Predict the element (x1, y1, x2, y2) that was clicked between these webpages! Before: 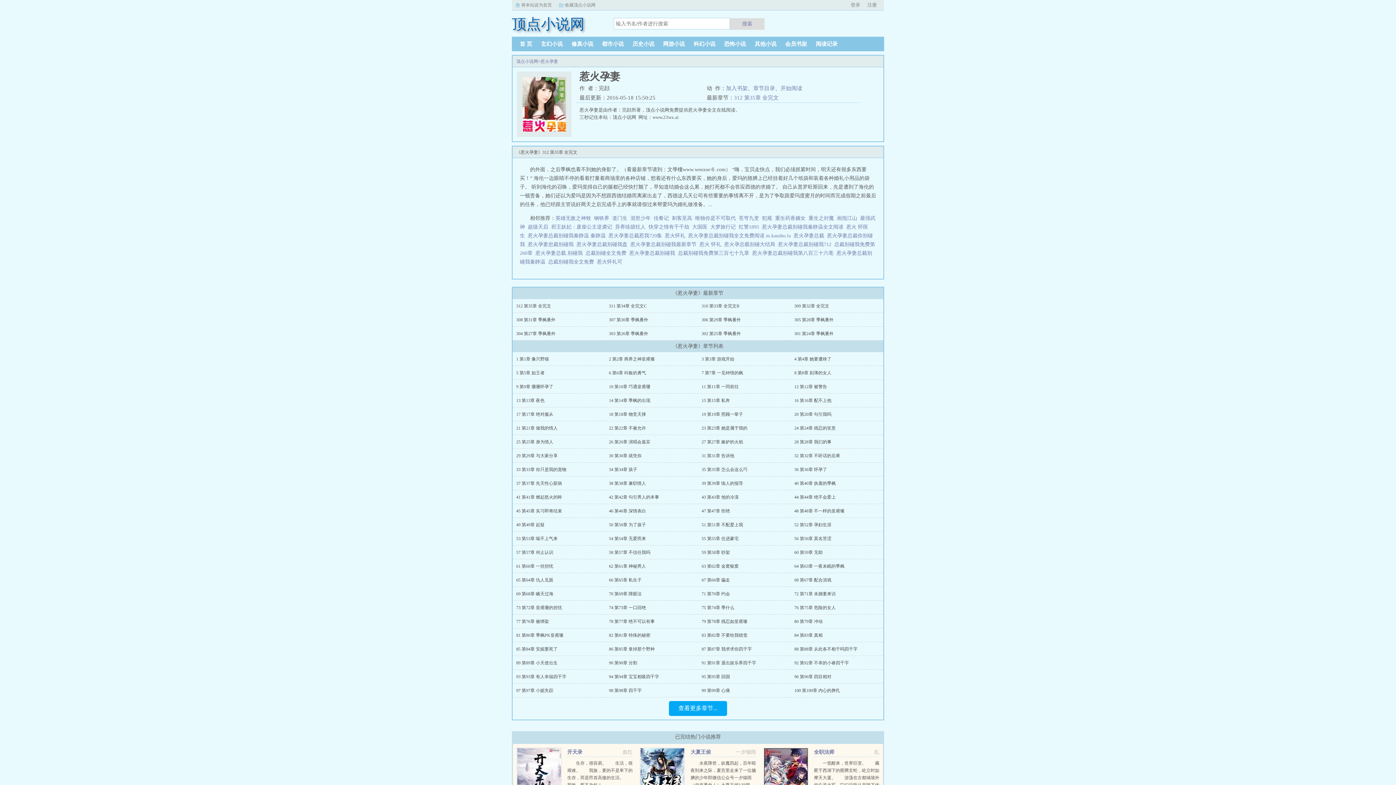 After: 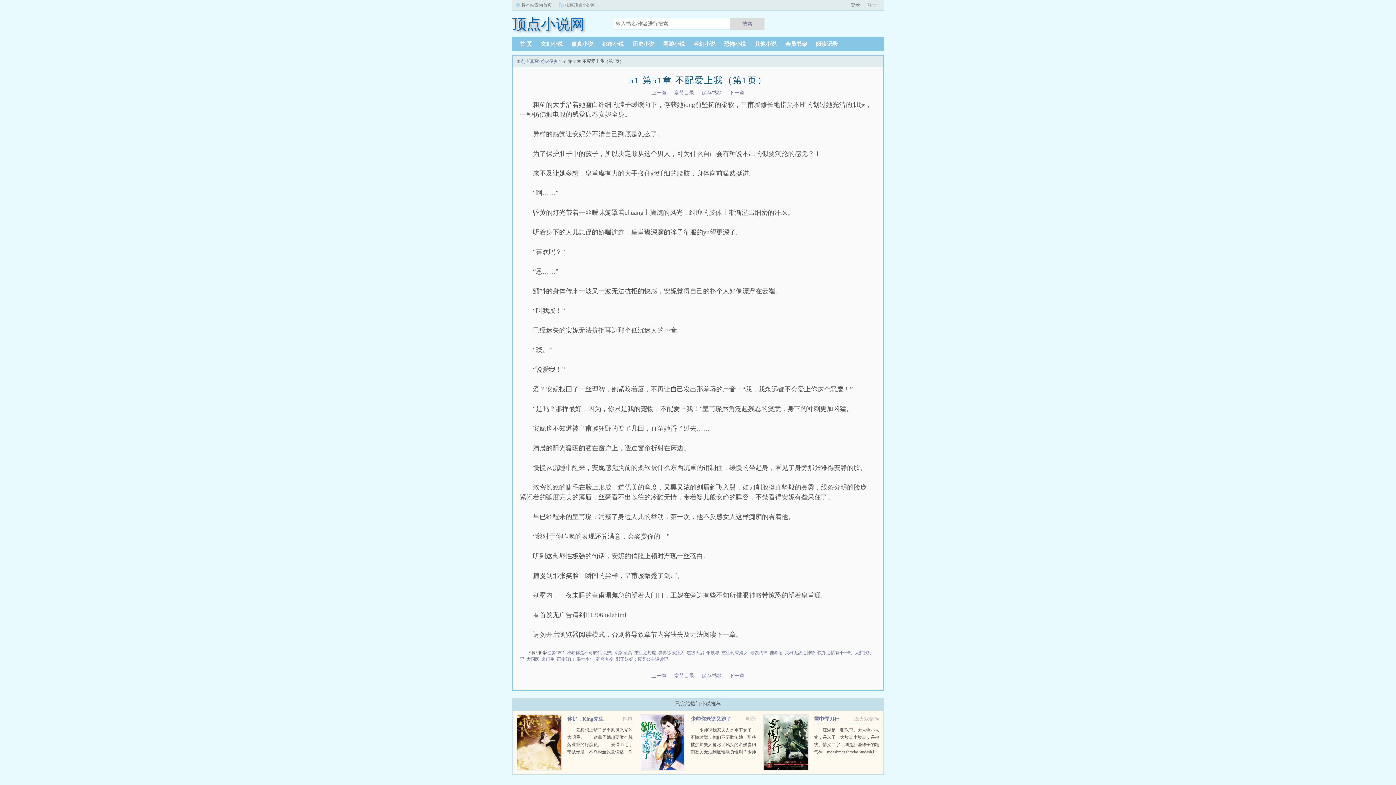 Action: bbox: (701, 522, 743, 527) label: 51 第51章 不配爱上我